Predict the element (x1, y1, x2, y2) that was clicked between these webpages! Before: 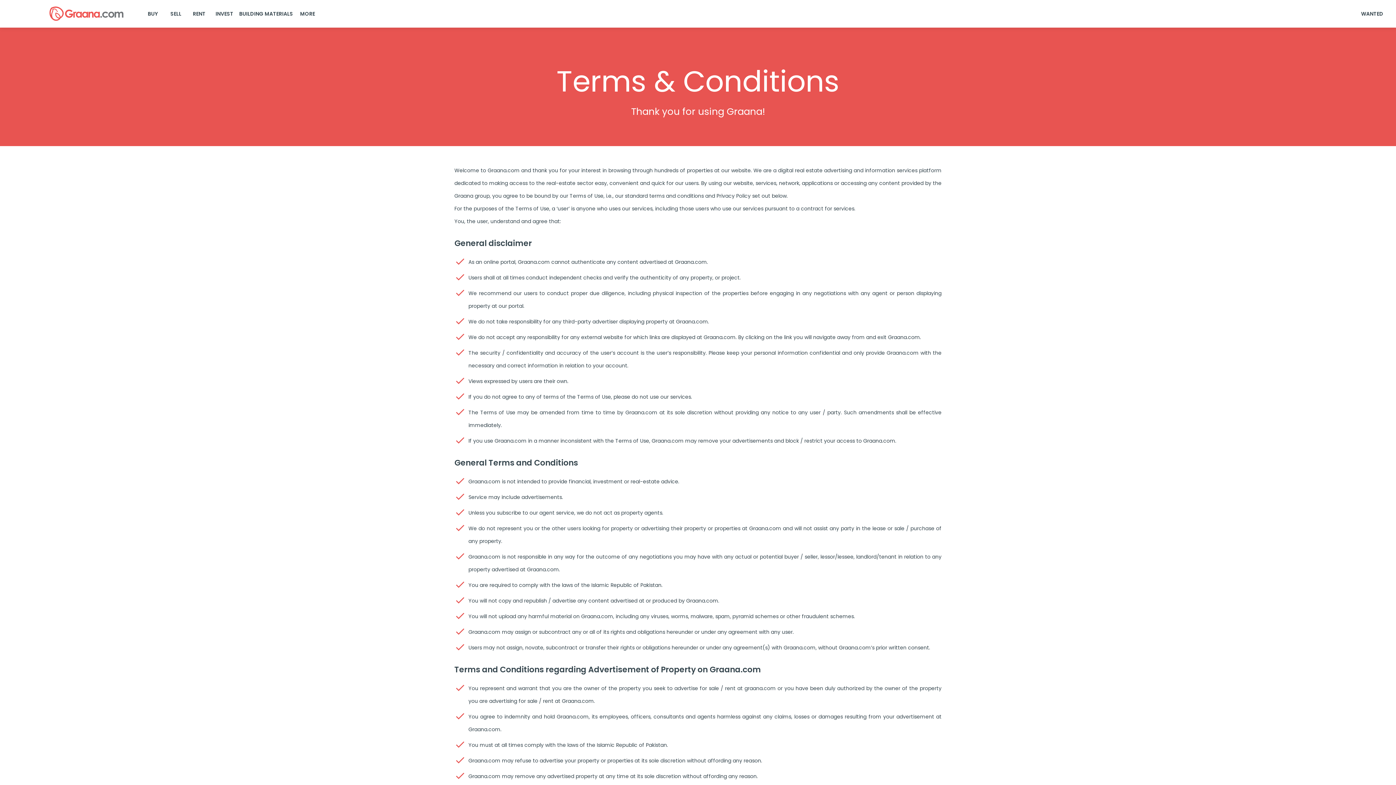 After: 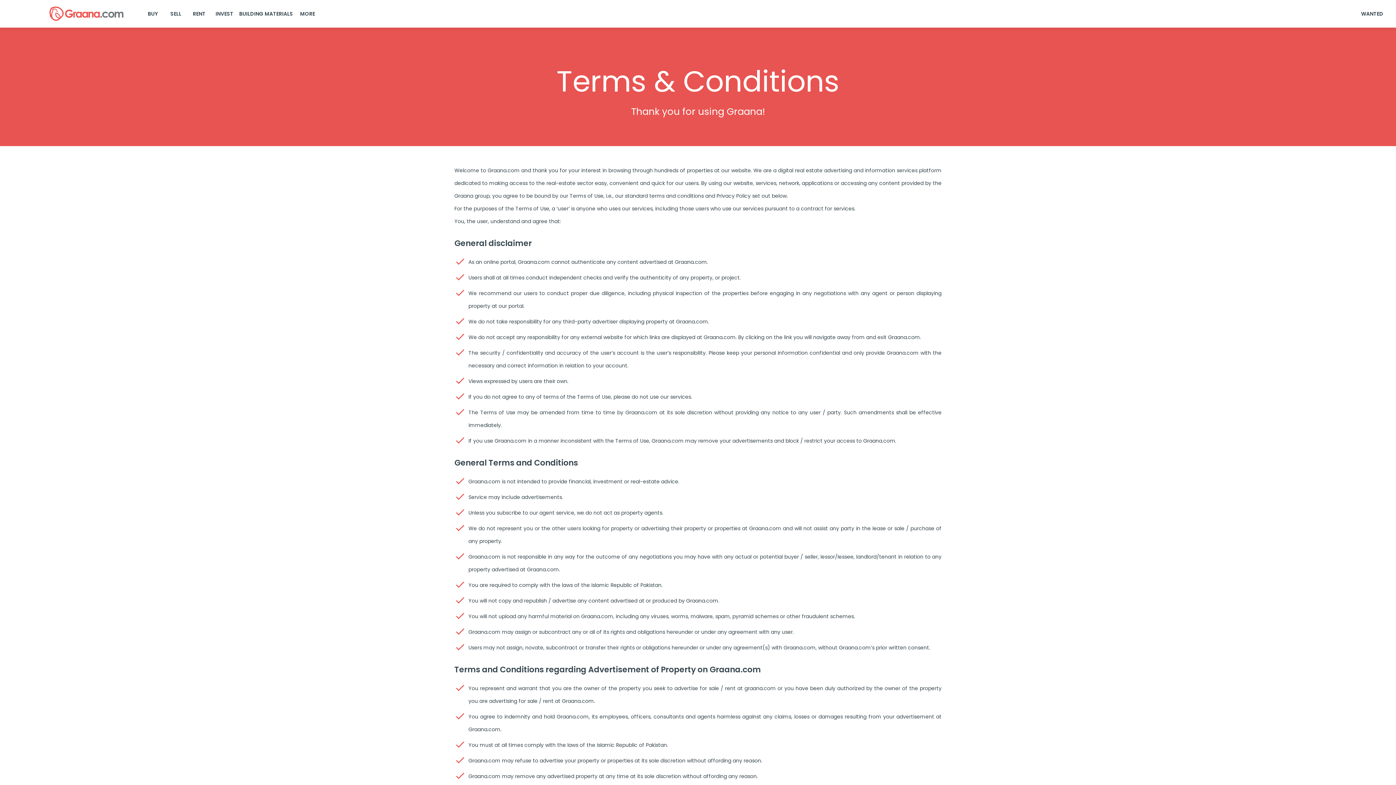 Action: bbox: (164, 7, 187, 20) label: SELL